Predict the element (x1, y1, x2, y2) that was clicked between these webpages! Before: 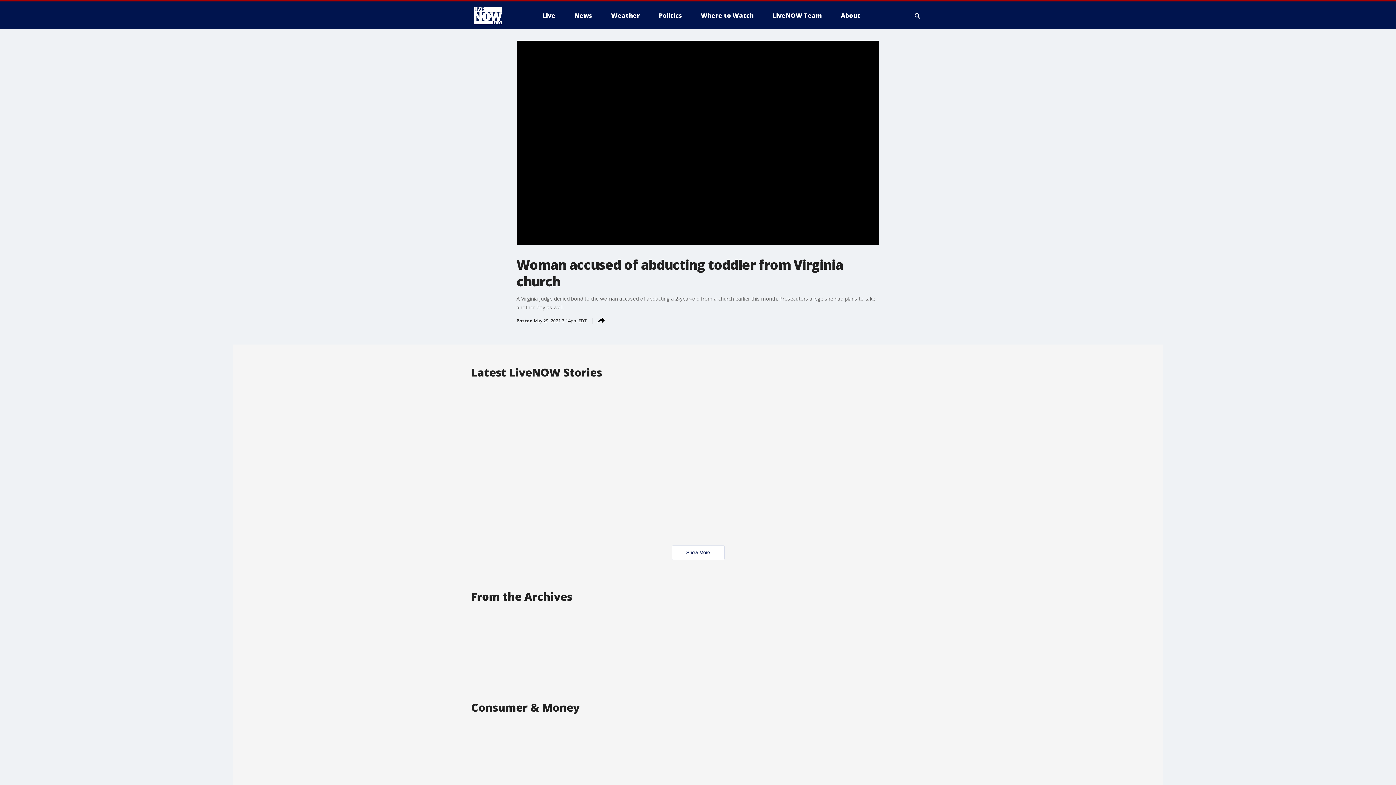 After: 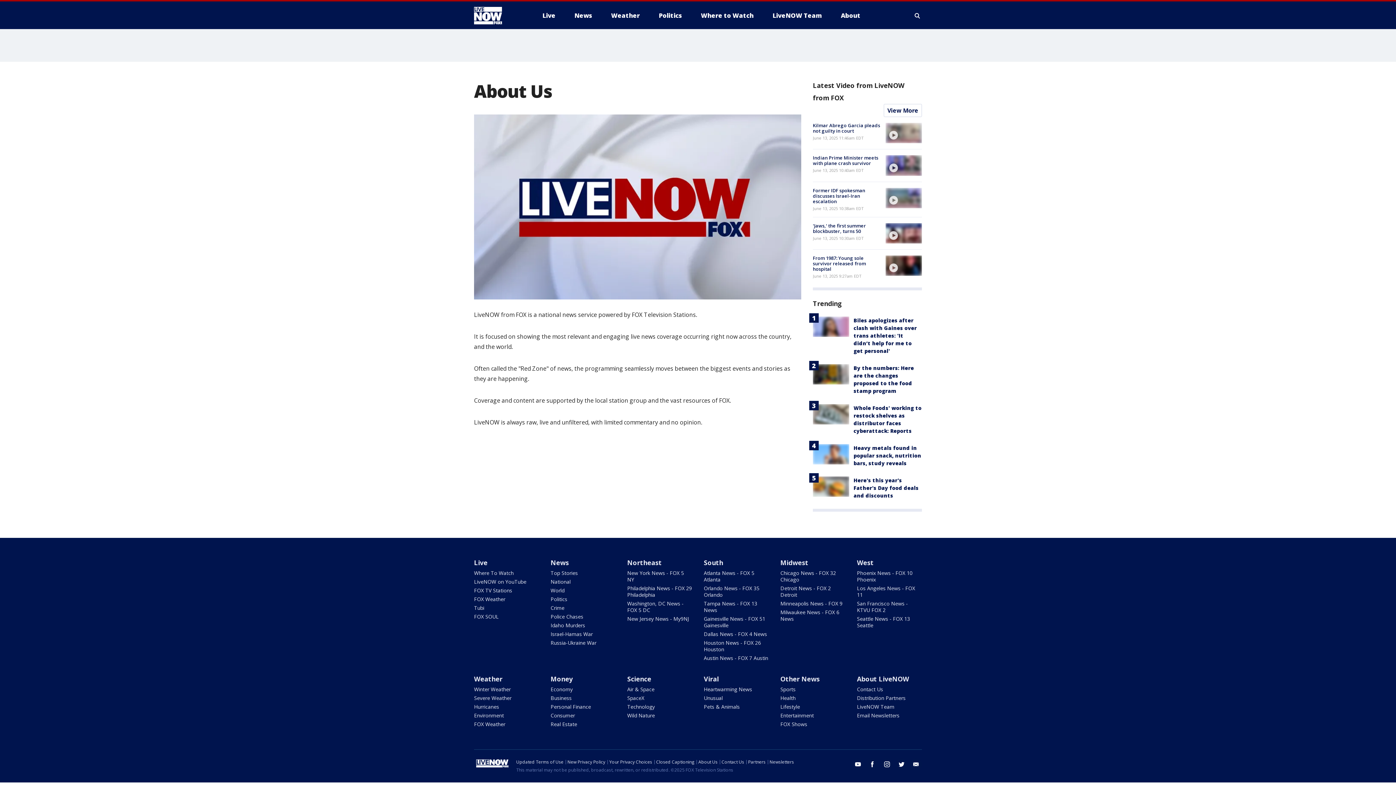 Action: label: About bbox: (835, 9, 866, 21)